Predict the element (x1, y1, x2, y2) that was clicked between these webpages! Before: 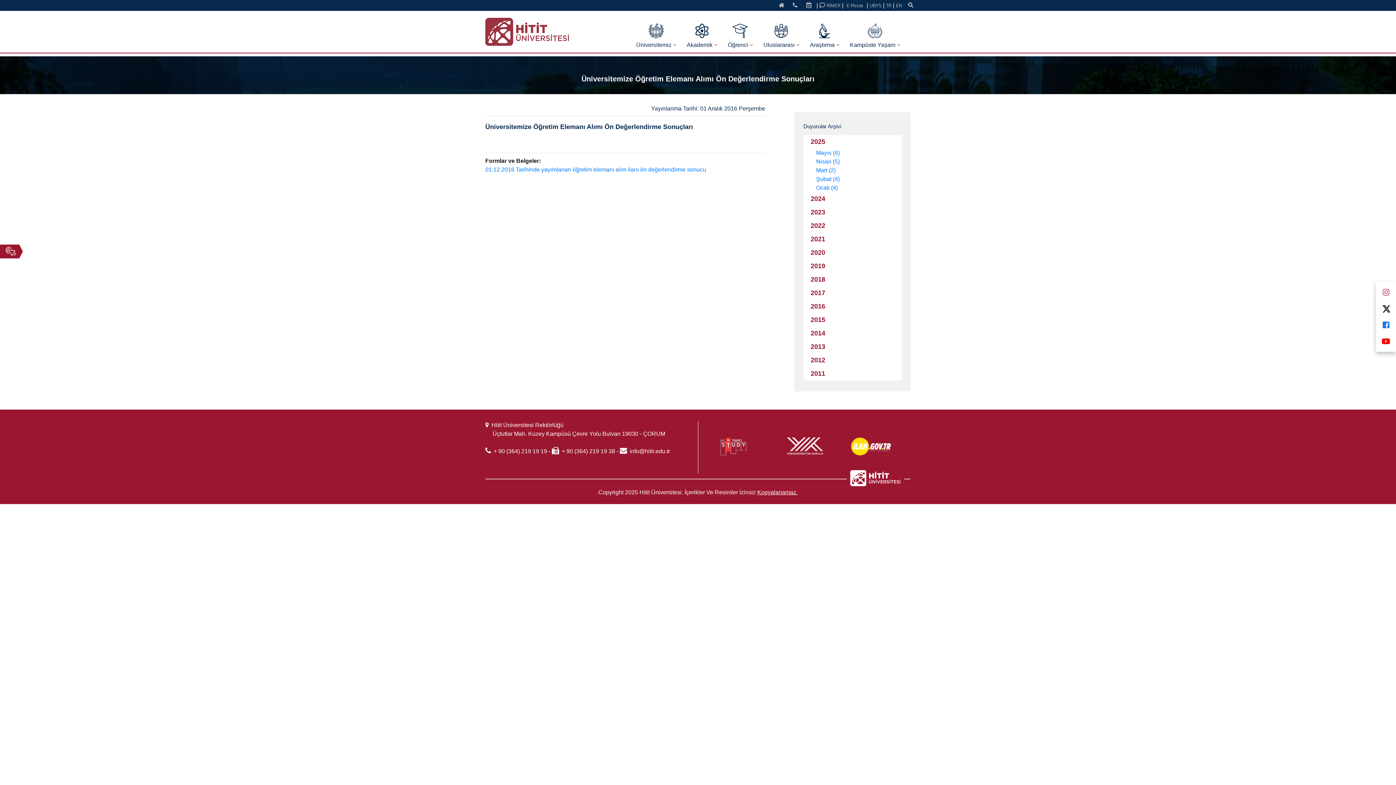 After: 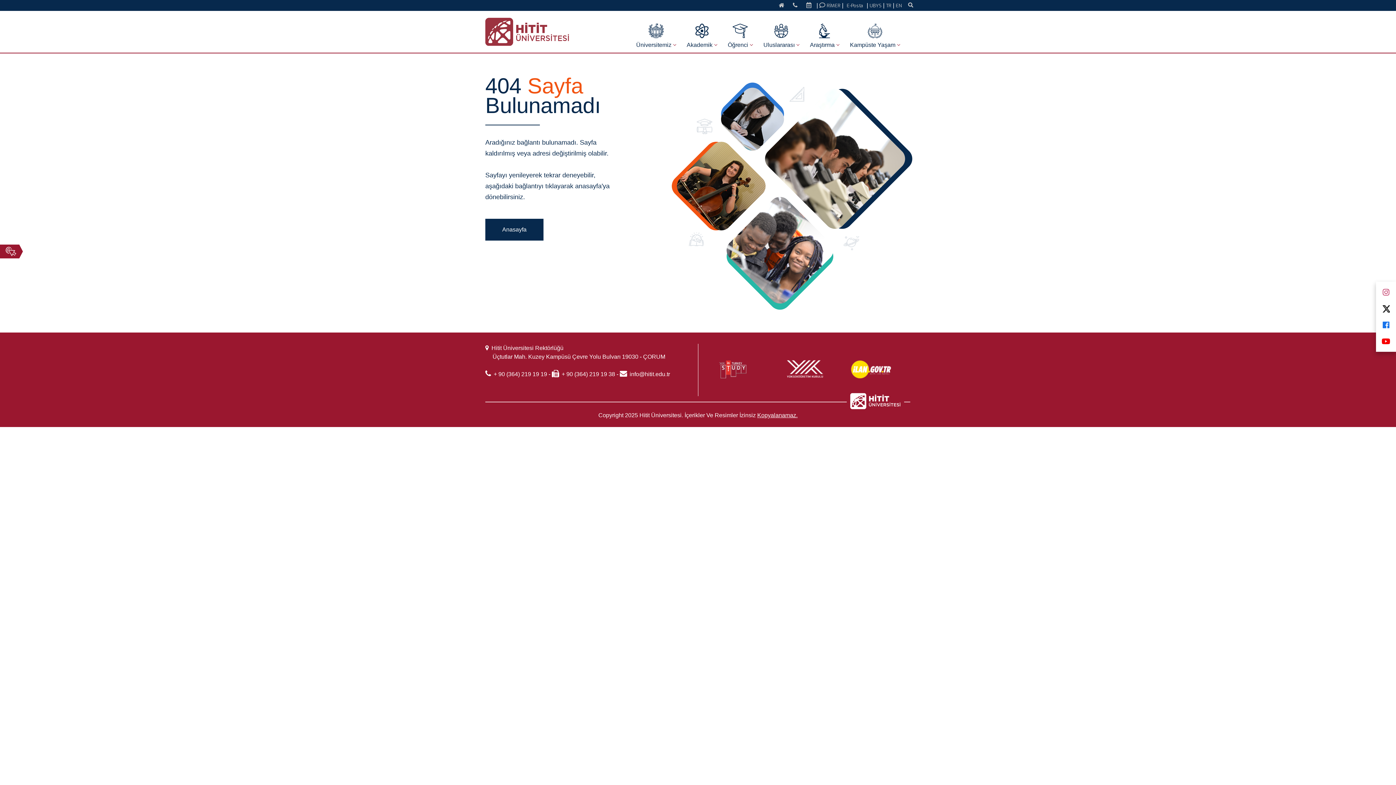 Action: bbox: (806, 2, 815, 9)